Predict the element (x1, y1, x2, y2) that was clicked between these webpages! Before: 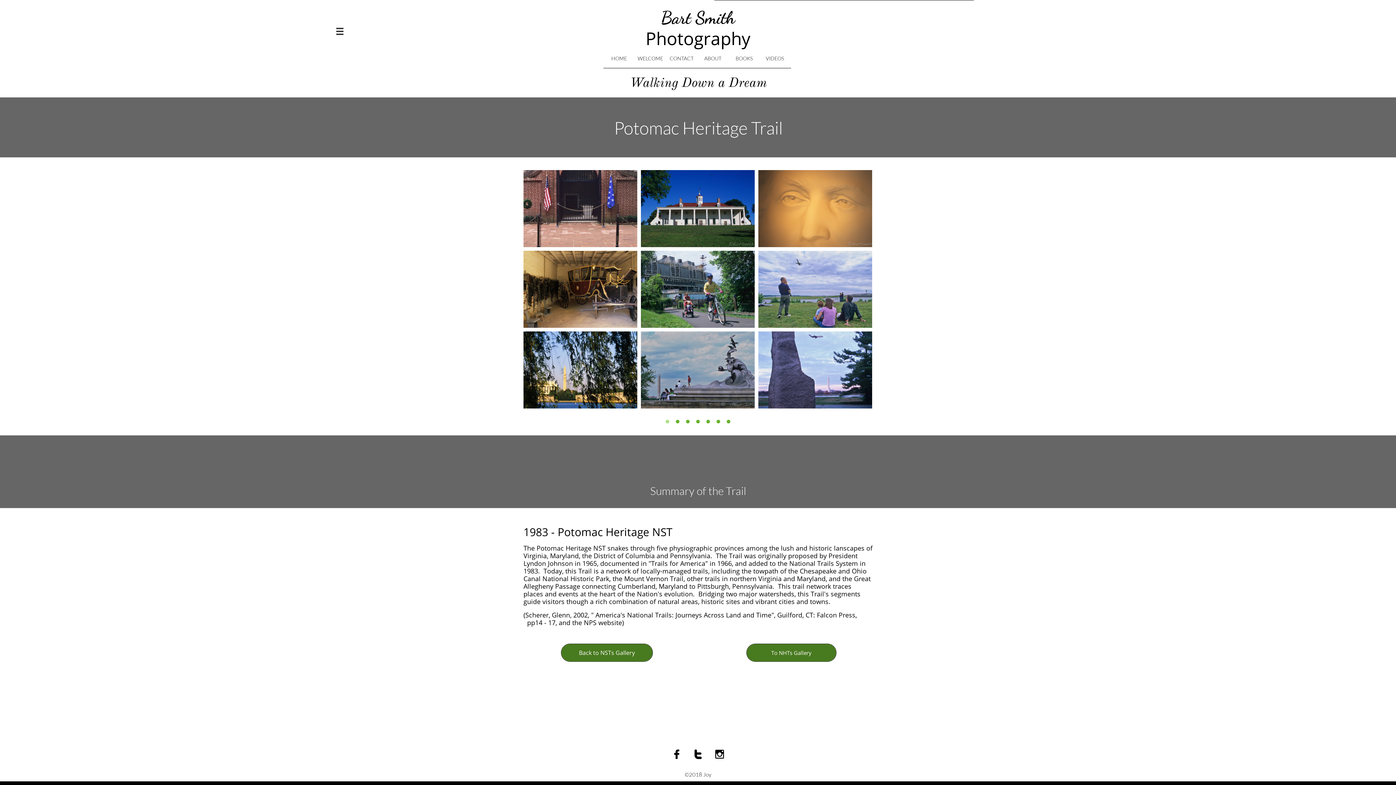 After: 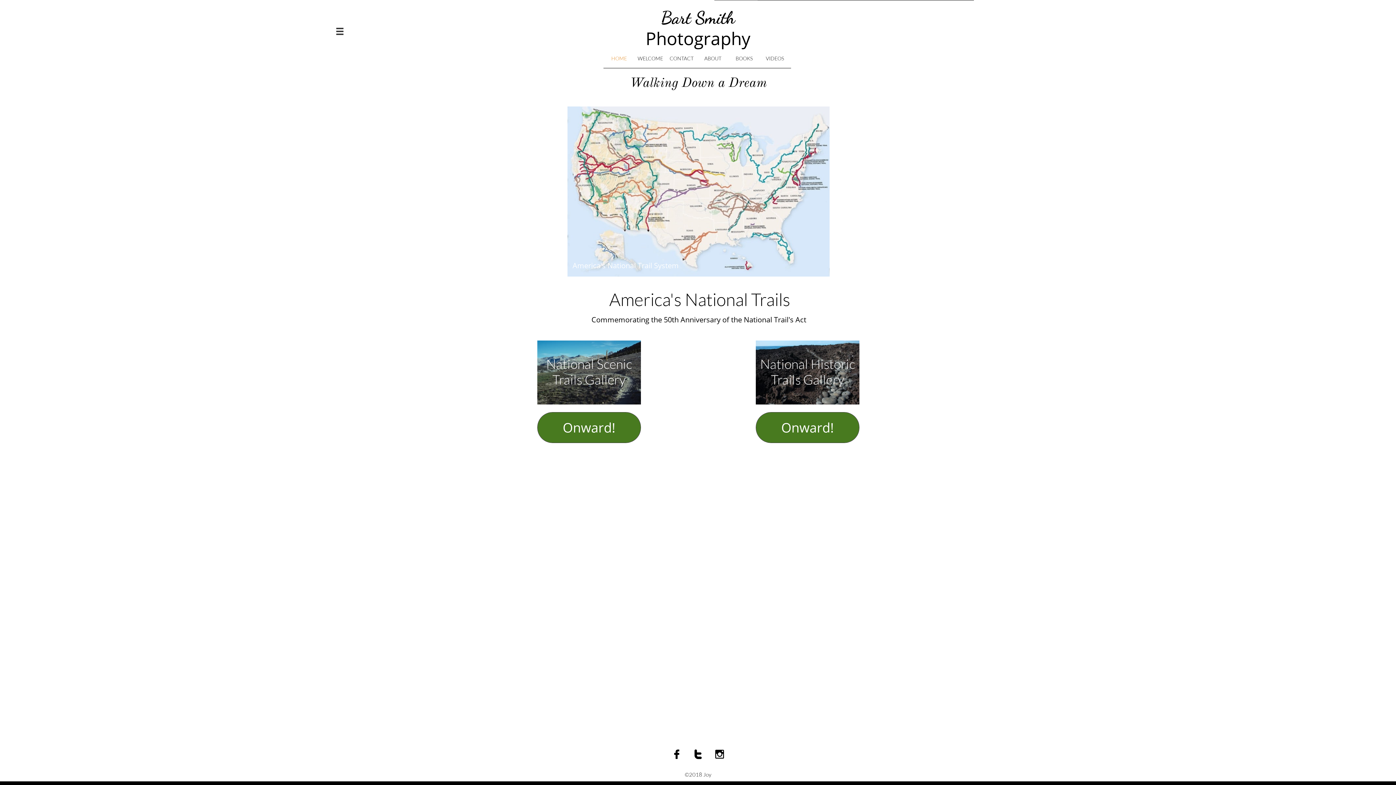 Action: label: HOME bbox: (603, 49, 634, 68)